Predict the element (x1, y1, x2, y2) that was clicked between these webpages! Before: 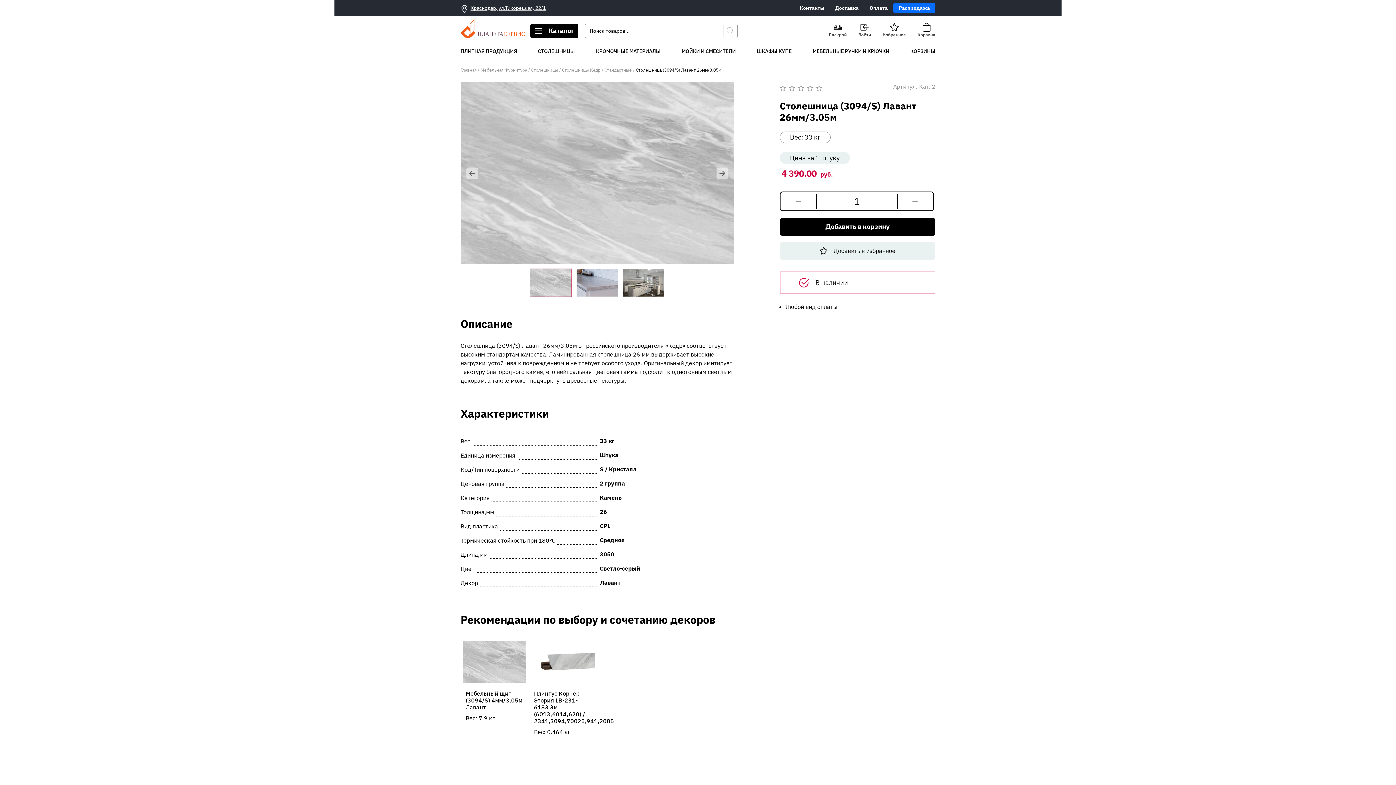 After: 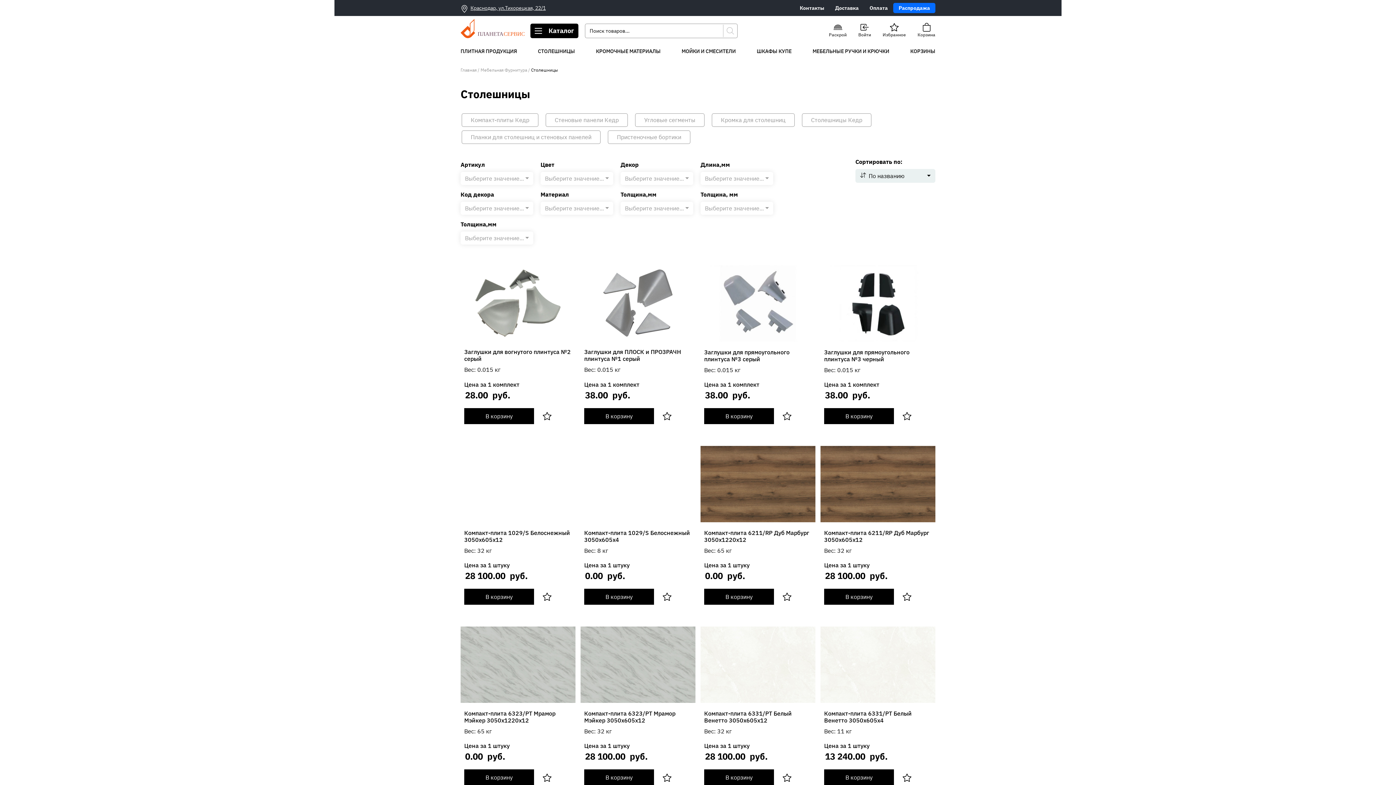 Action: label: Столешницы bbox: (531, 67, 558, 72)